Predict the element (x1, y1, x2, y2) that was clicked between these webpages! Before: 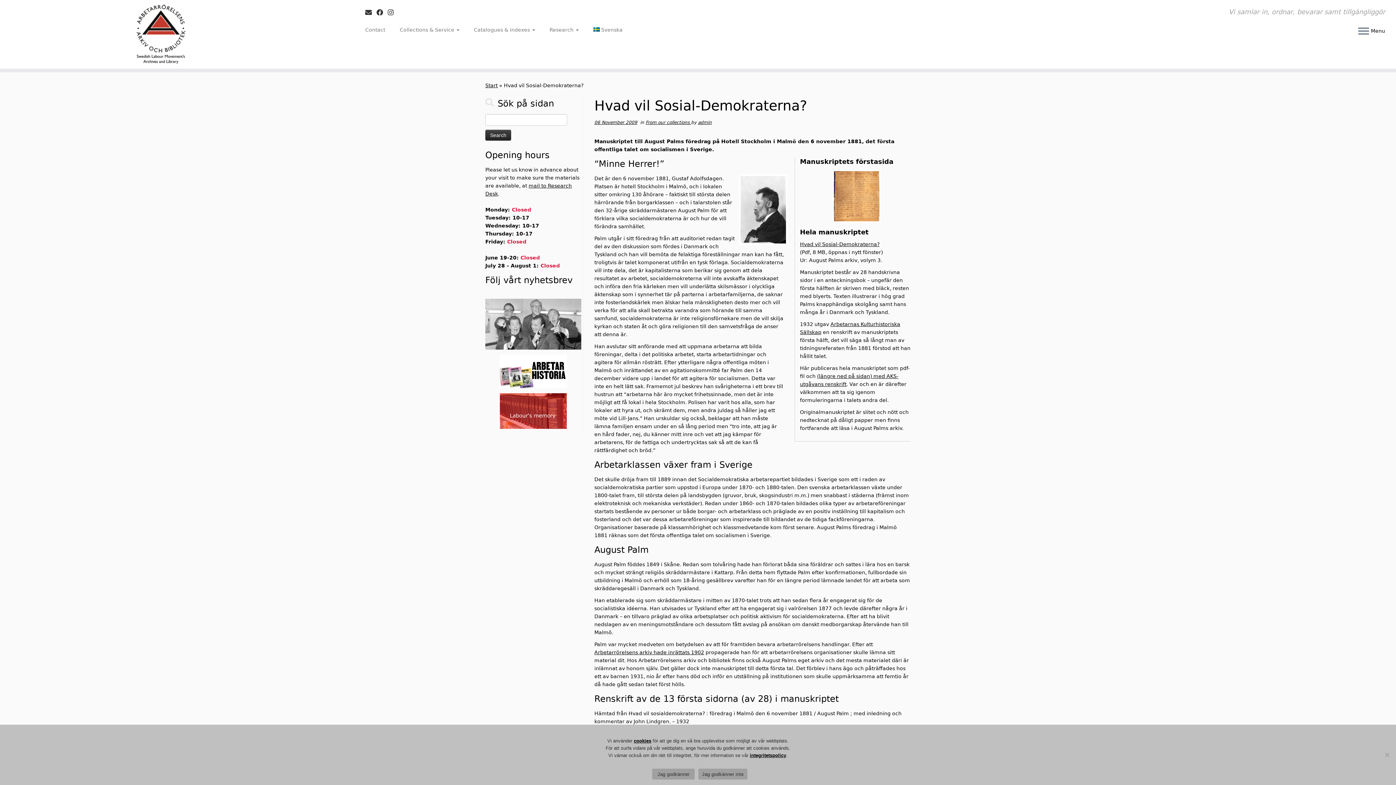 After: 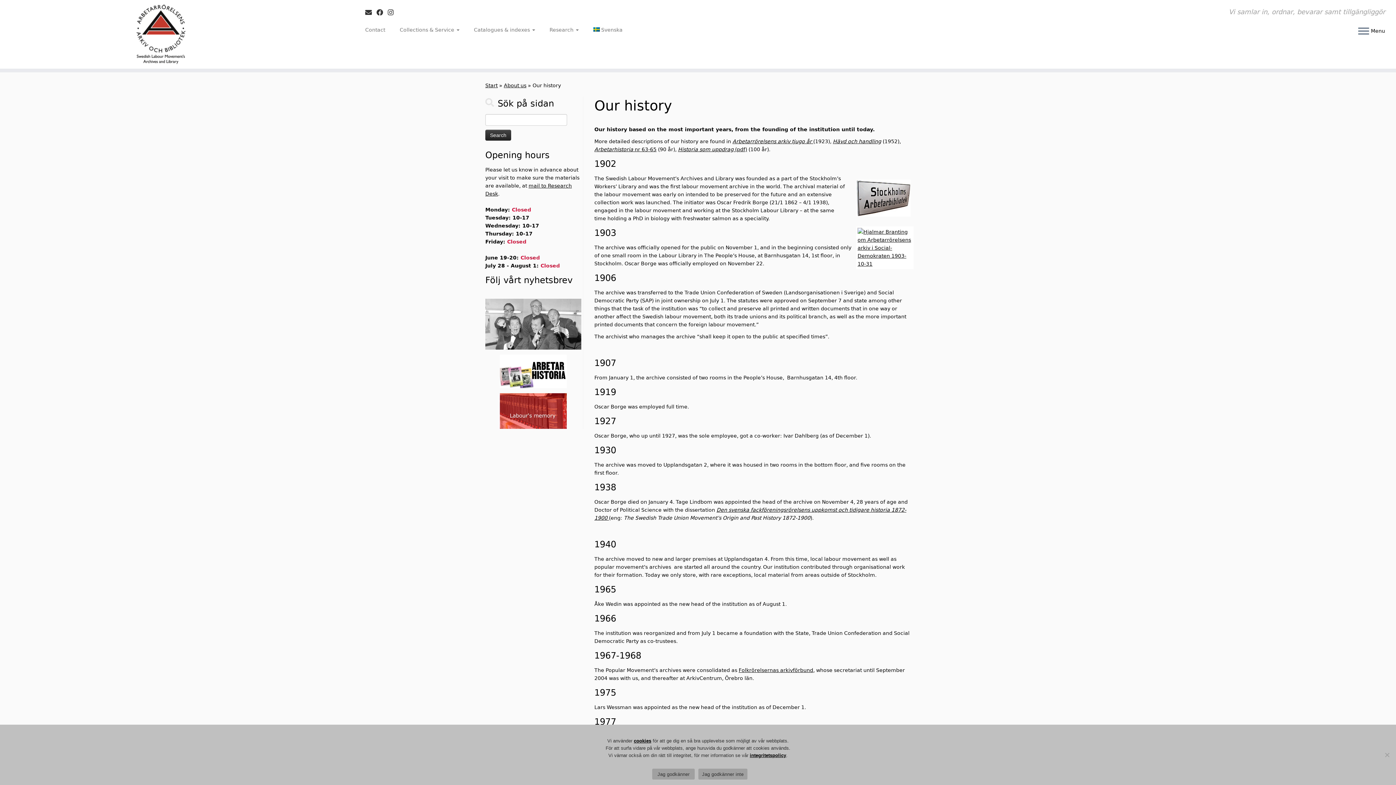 Action: label: Arbetarrörelsens arkiv hade inrättats 1902 bbox: (594, 649, 704, 655)